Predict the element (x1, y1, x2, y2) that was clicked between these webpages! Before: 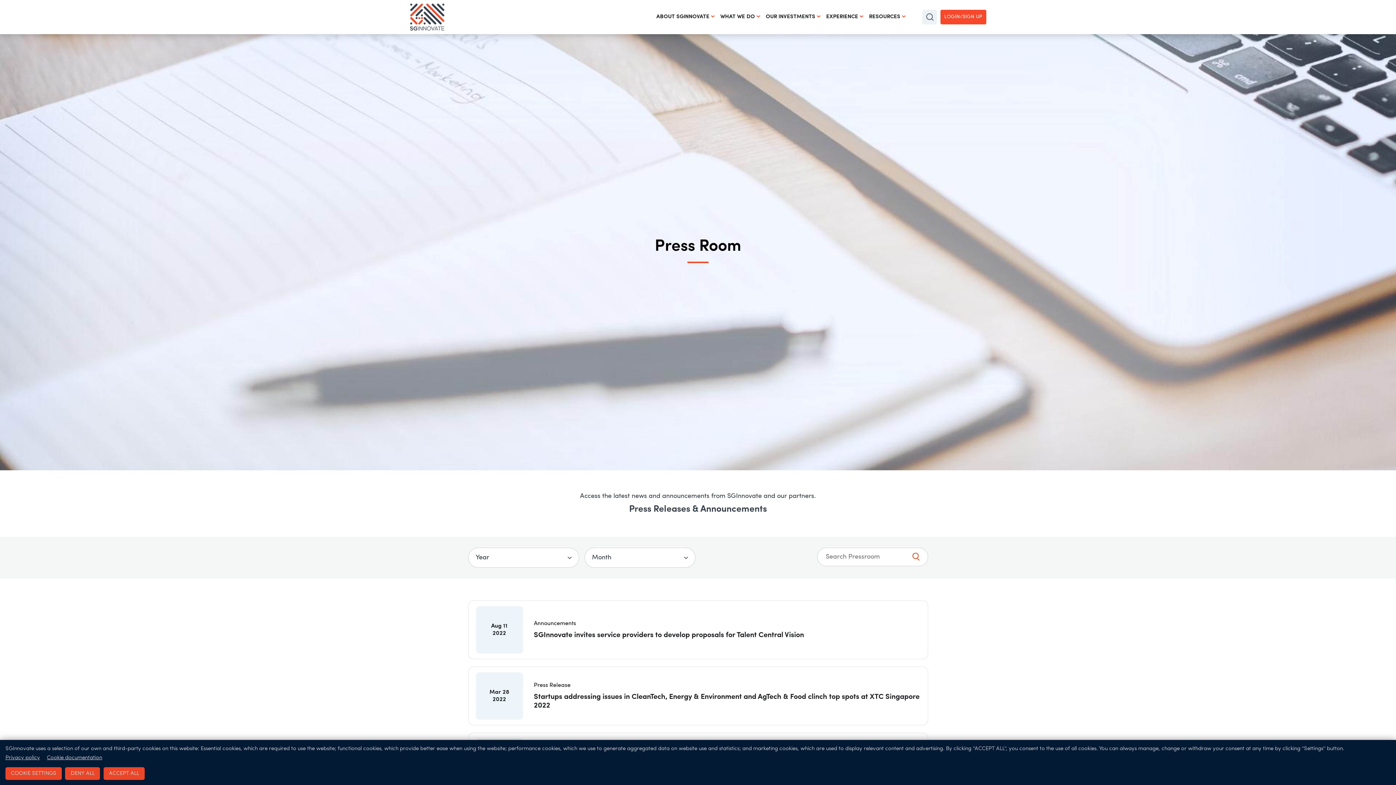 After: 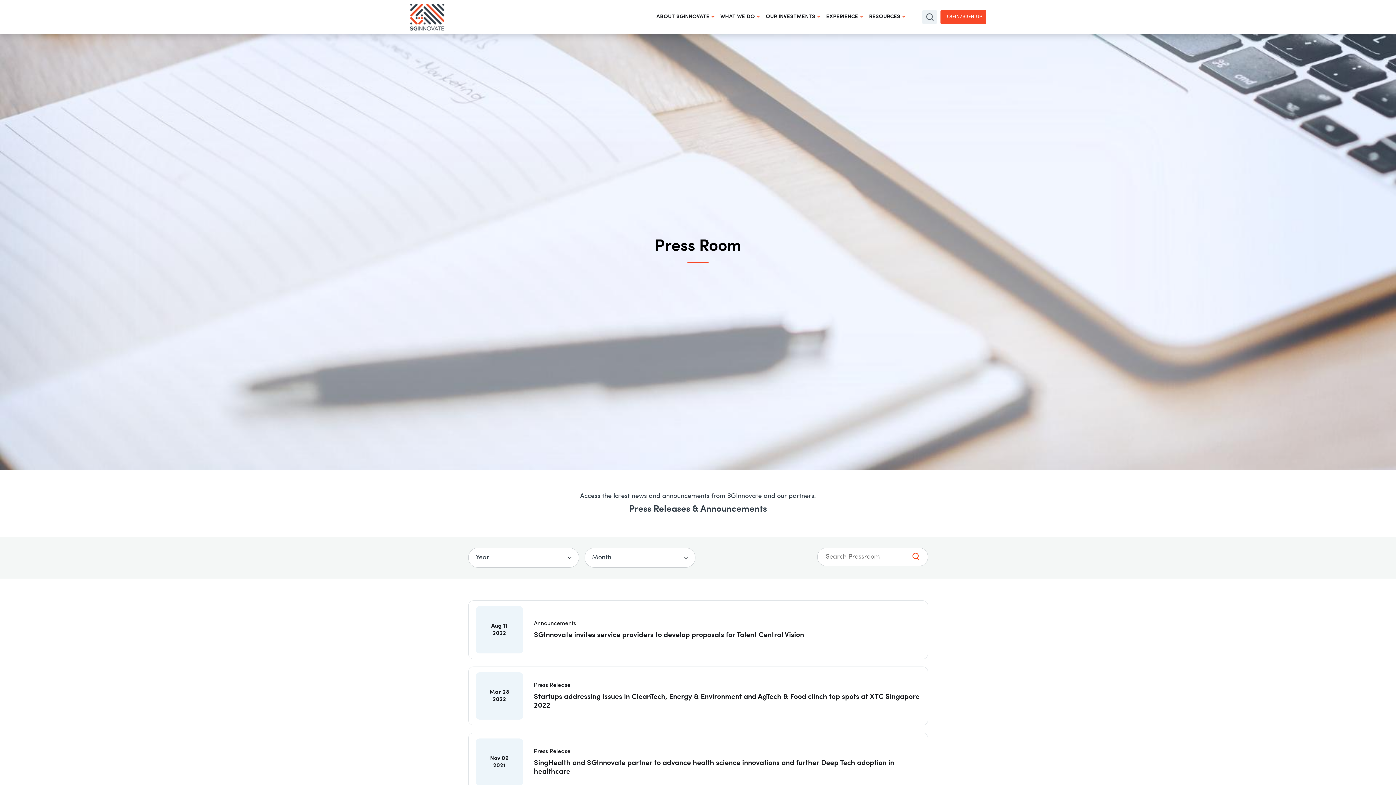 Action: bbox: (65, 767, 100, 780) label: DENY ALL